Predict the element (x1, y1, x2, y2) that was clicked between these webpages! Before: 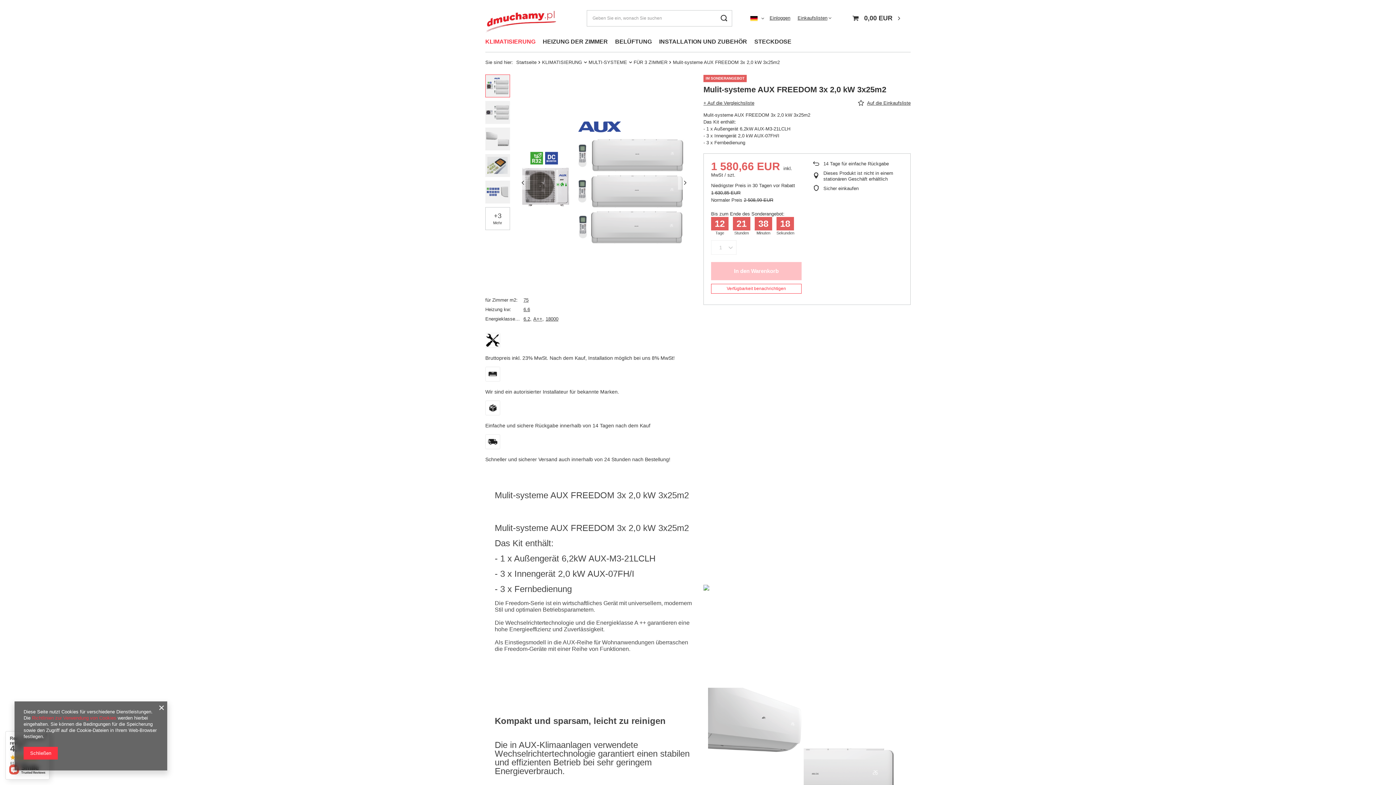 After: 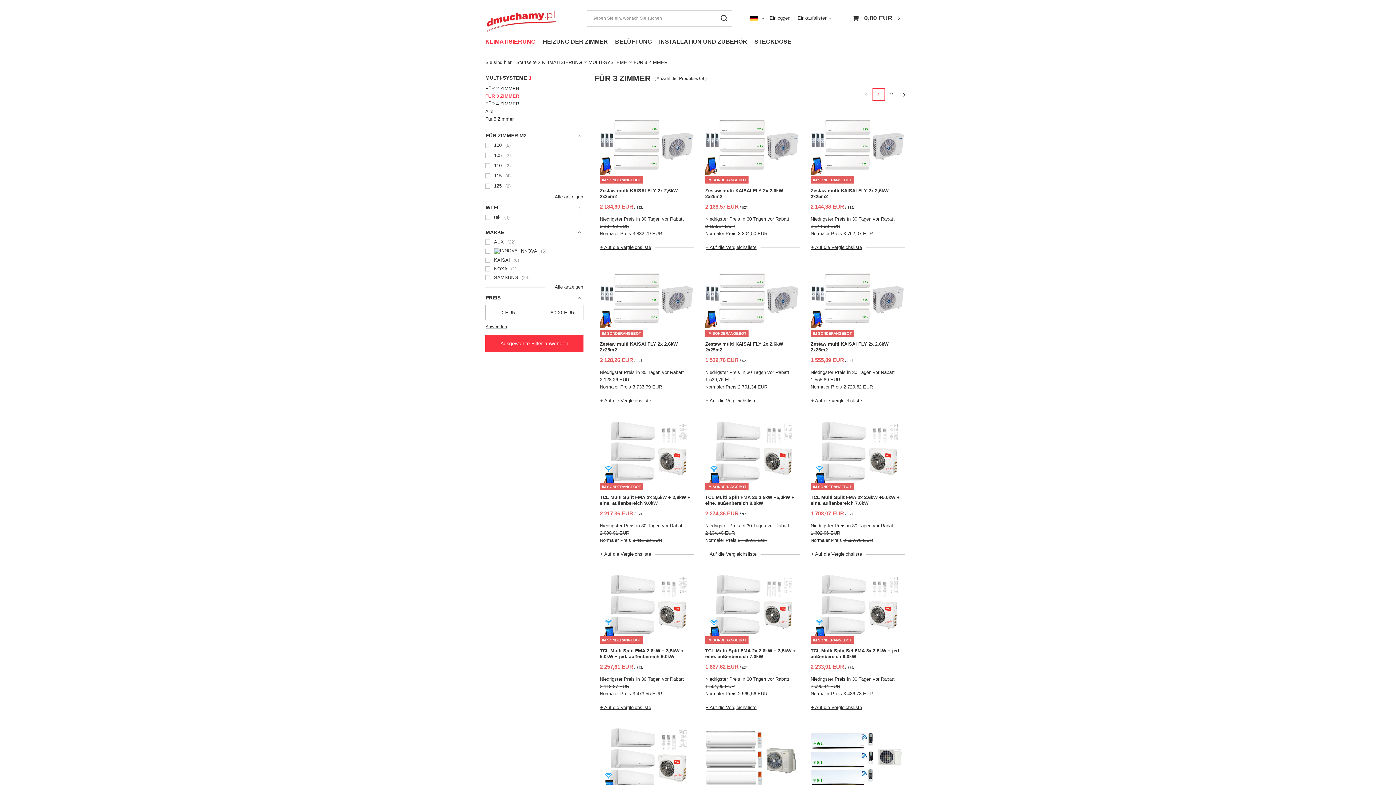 Action: label: FÜR 3 ZIMMER bbox: (633, 59, 667, 65)